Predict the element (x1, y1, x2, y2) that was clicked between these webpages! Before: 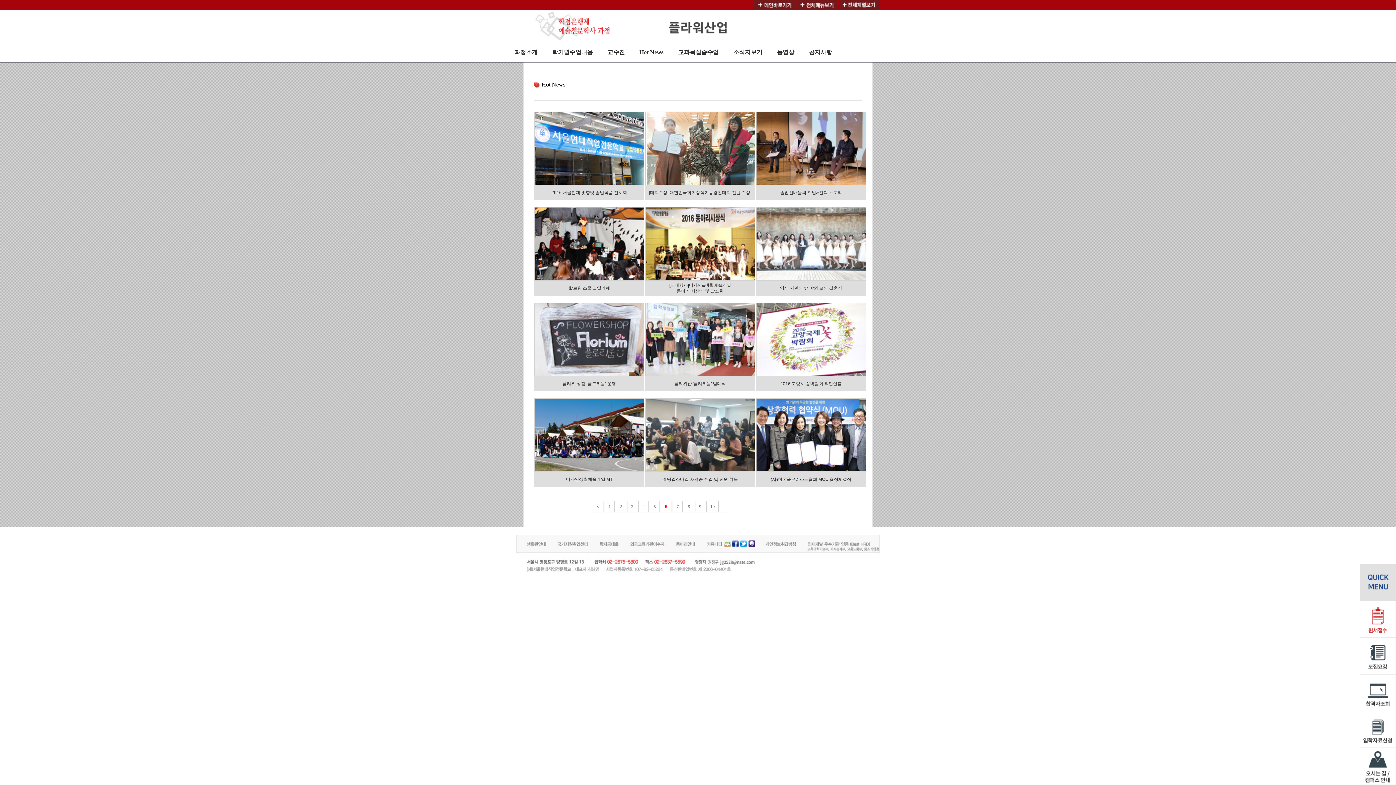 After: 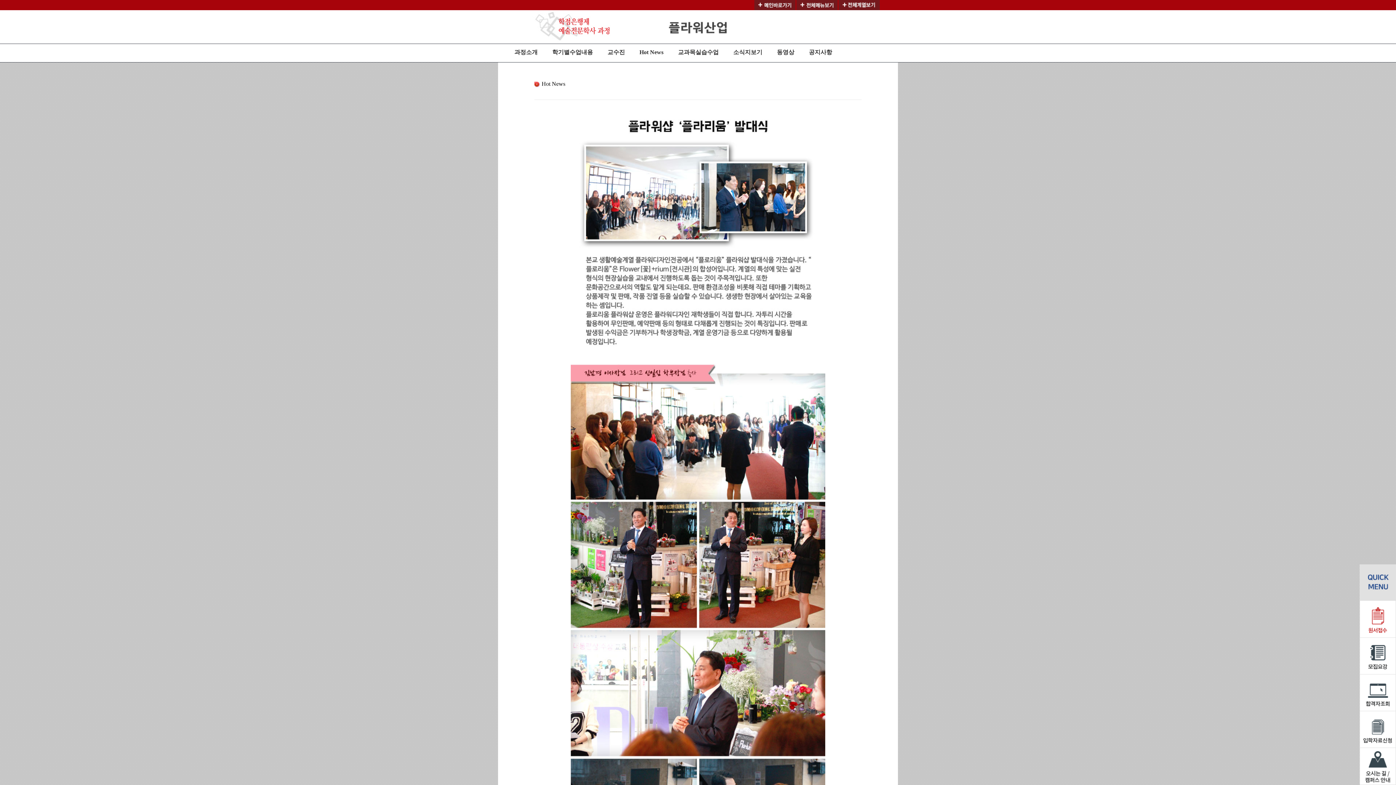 Action: bbox: (645, 336, 755, 341)